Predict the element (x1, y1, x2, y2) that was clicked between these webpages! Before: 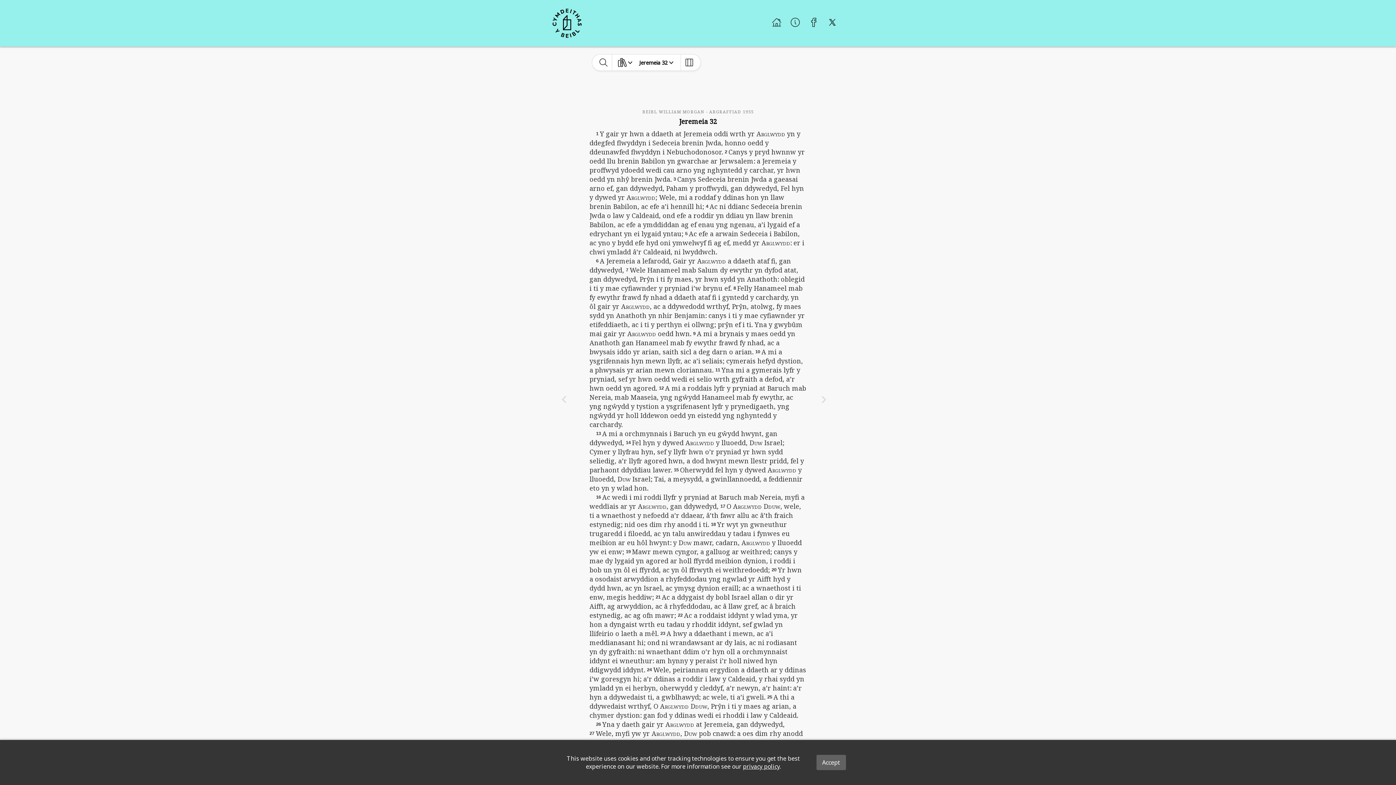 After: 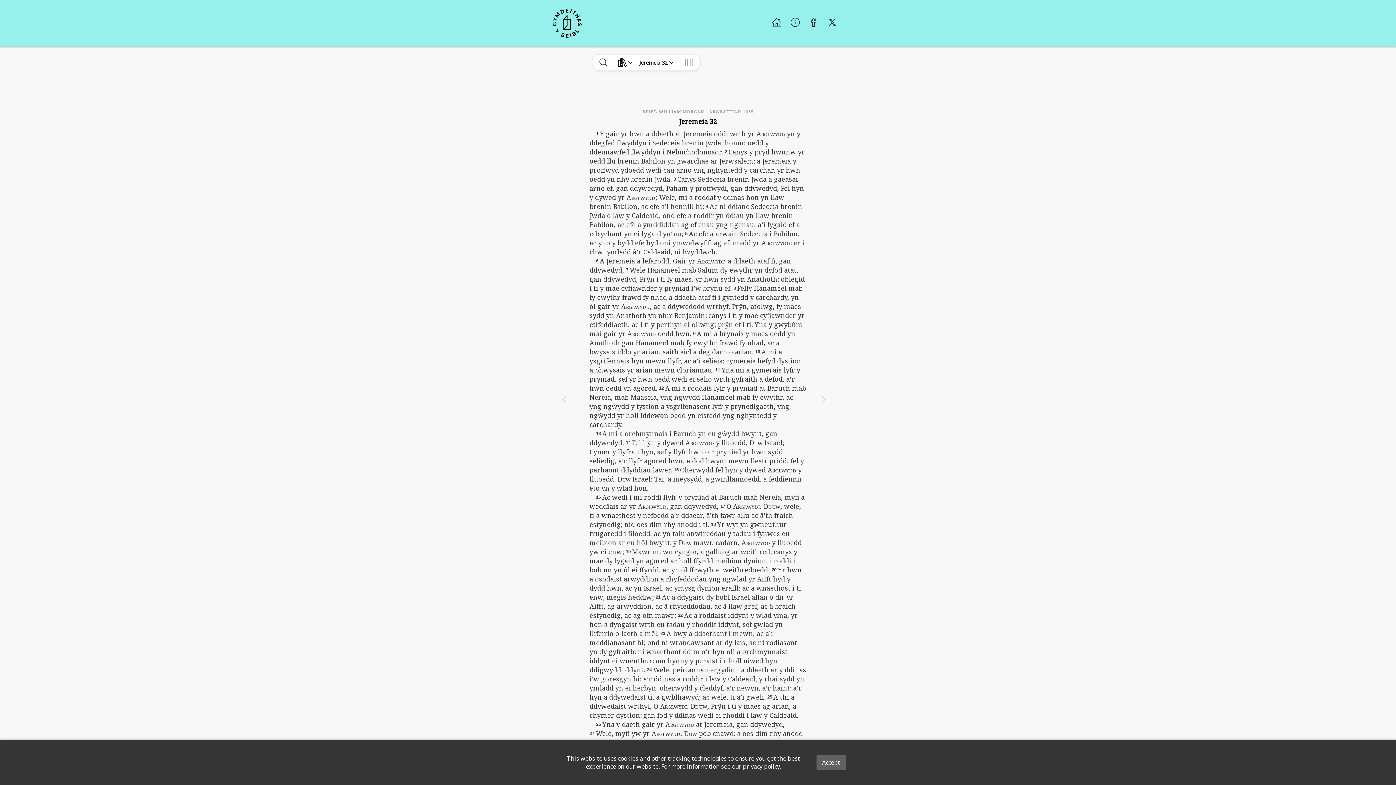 Action: bbox: (769, 15, 784, 31)